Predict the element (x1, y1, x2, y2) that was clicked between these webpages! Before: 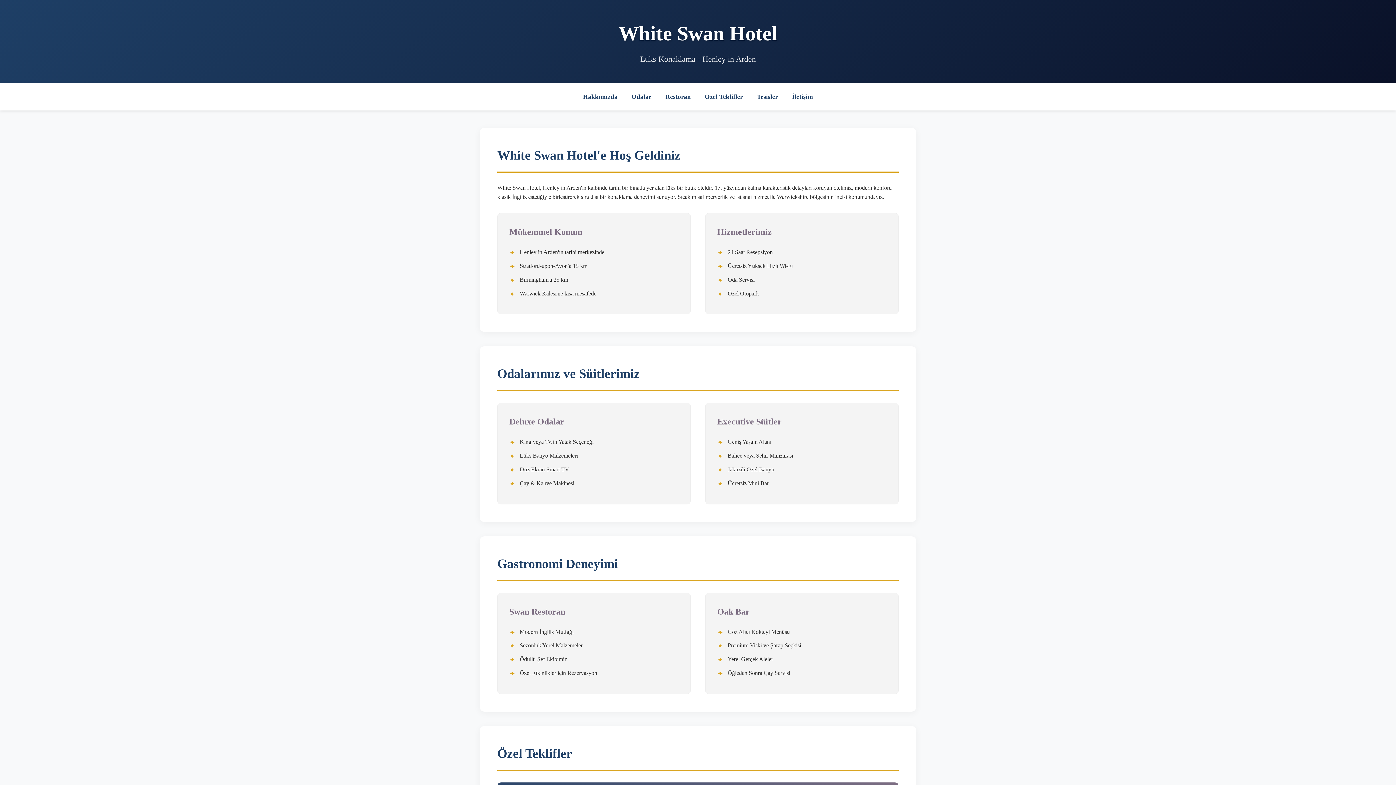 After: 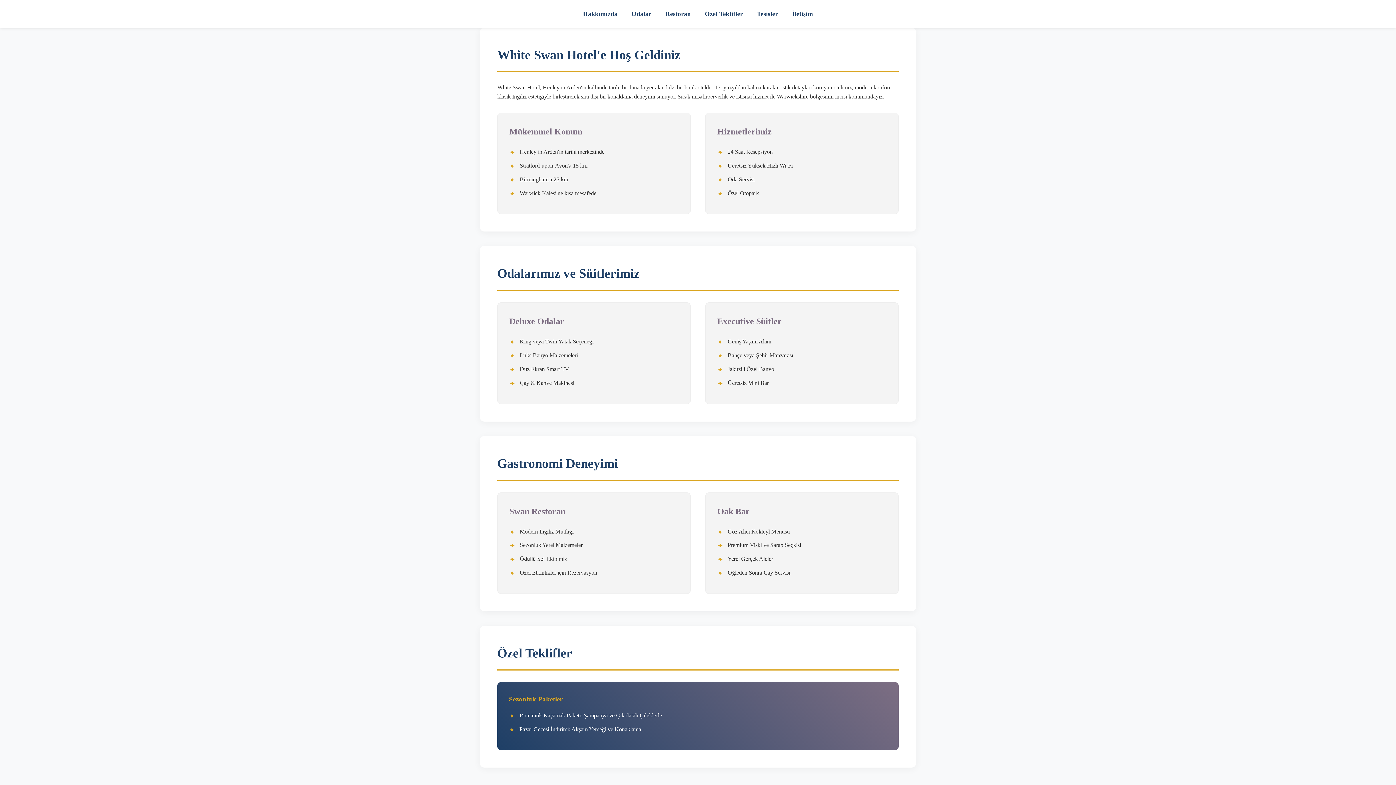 Action: label: Özel Teklifler bbox: (698, 88, 750, 104)